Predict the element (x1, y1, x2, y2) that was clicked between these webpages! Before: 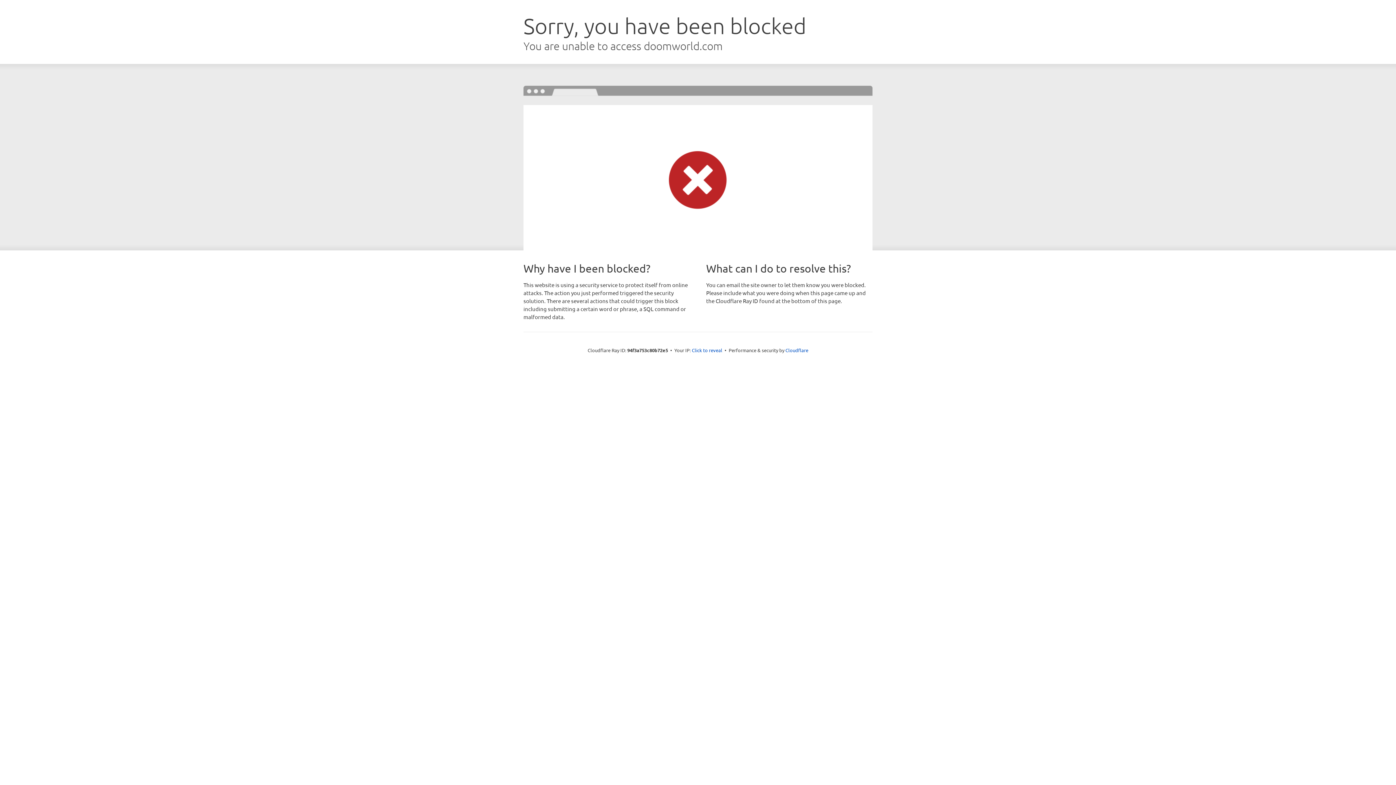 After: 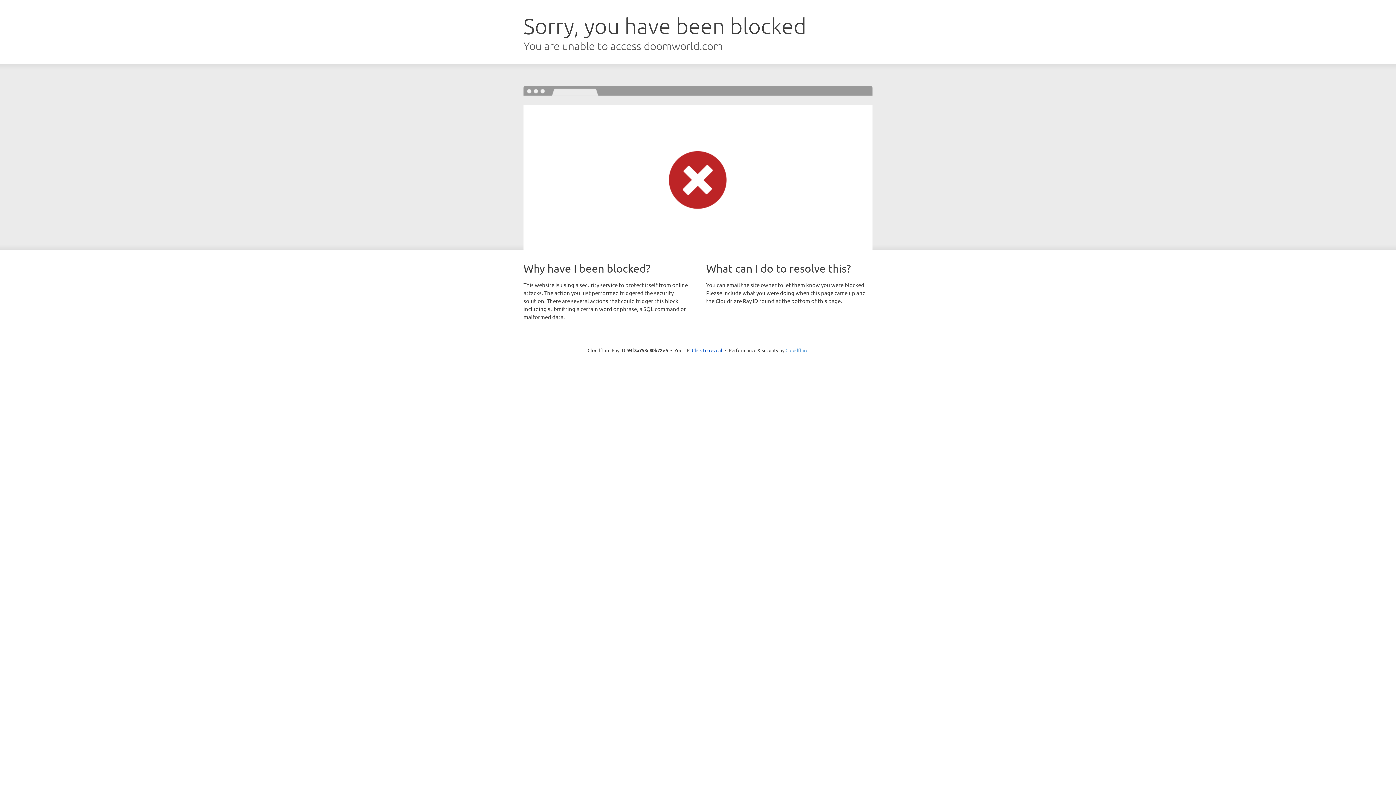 Action: bbox: (785, 347, 808, 353) label: Cloudflare